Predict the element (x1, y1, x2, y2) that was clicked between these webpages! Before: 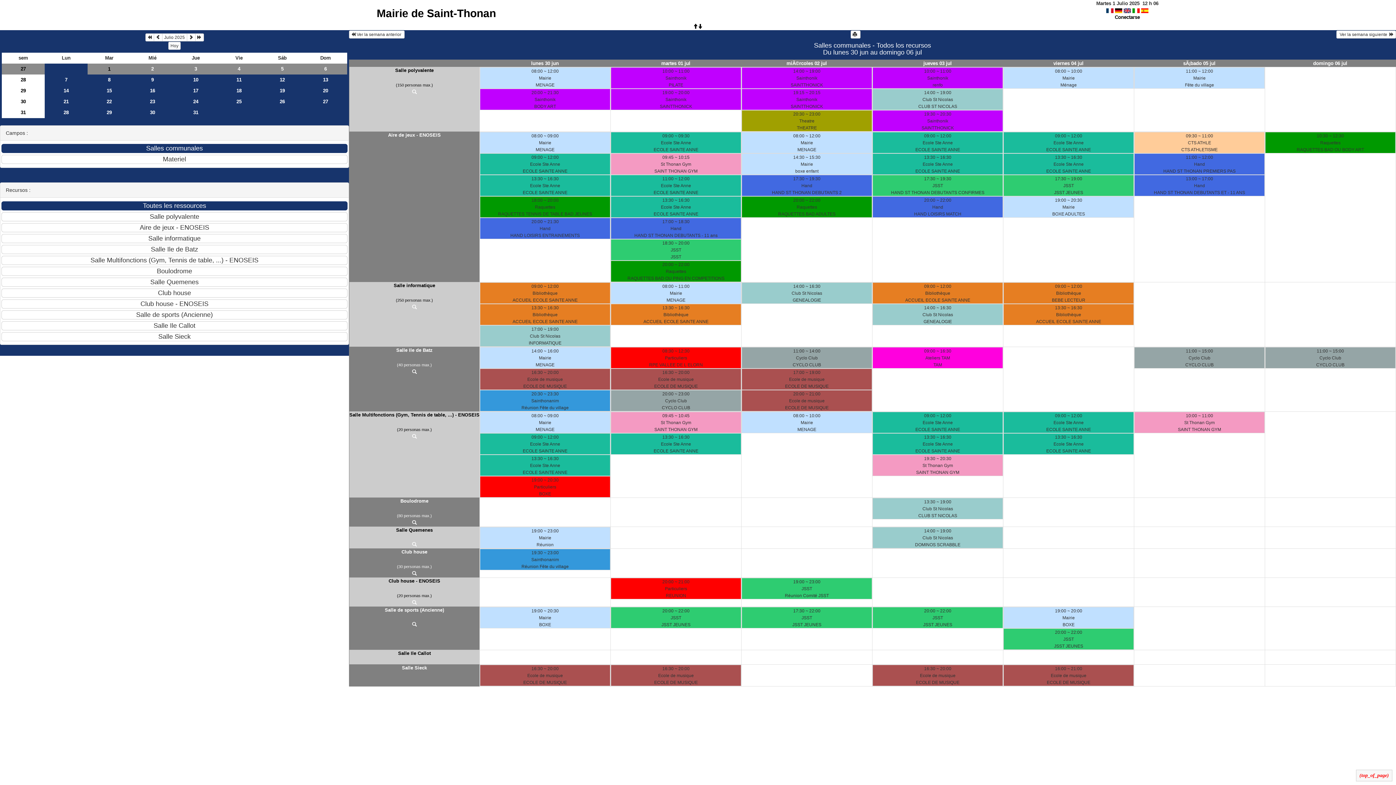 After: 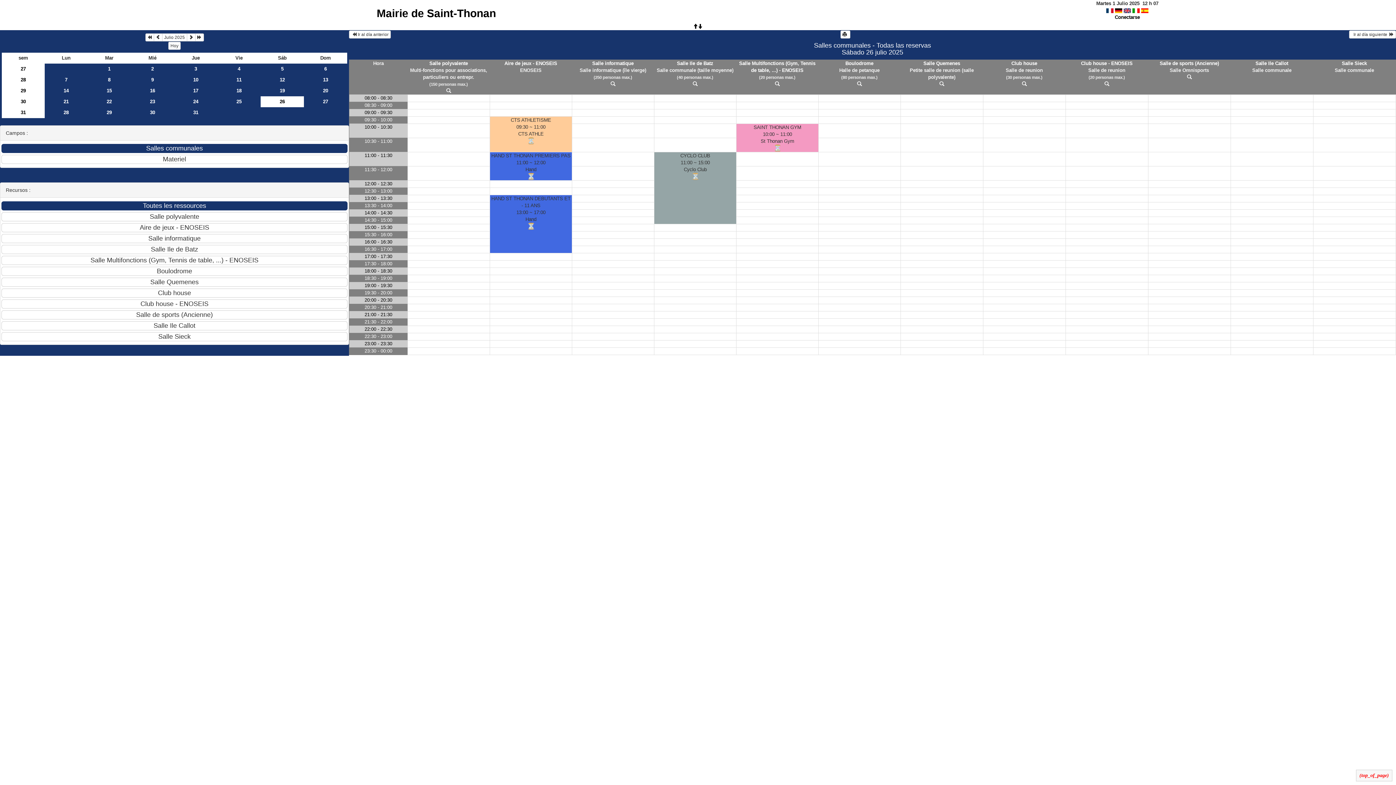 Action: label: 26 bbox: (260, 96, 304, 107)